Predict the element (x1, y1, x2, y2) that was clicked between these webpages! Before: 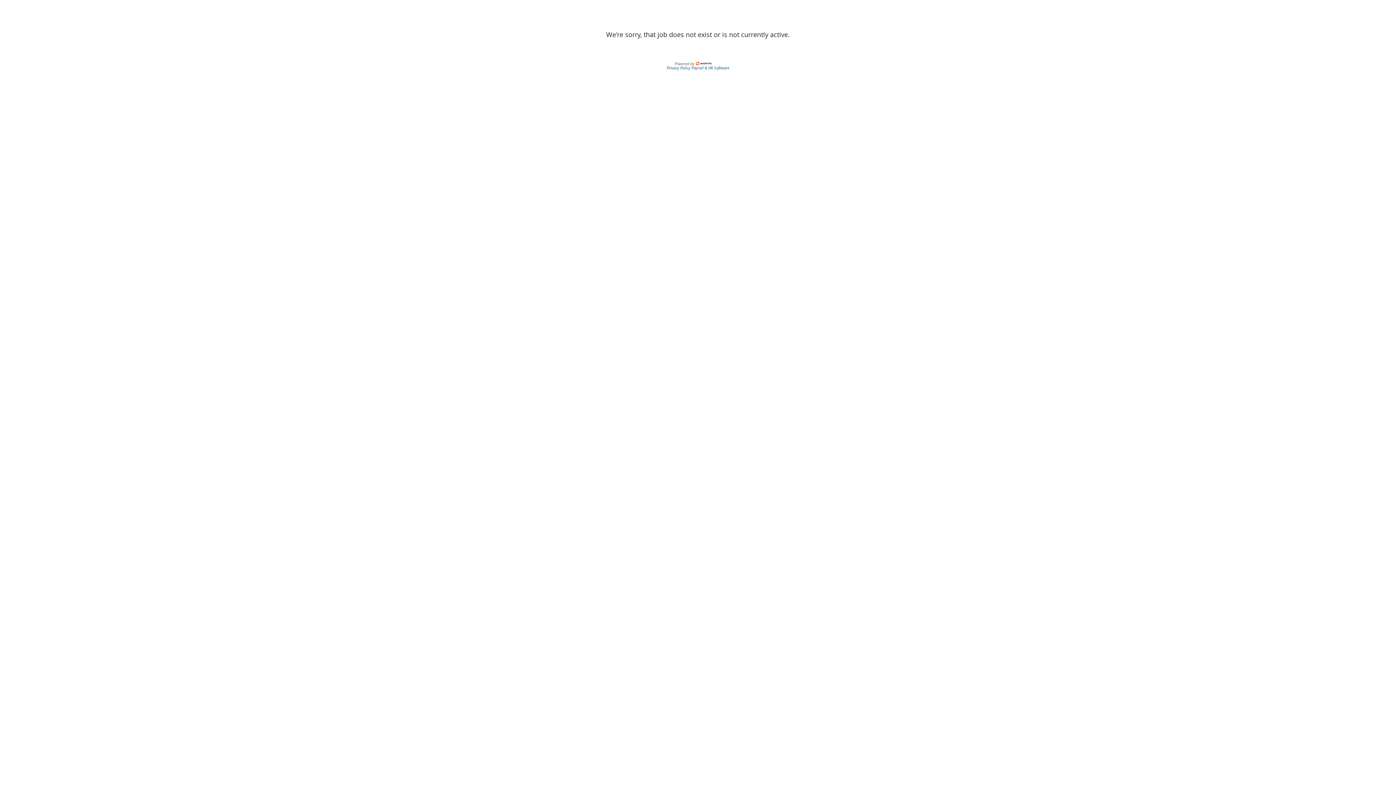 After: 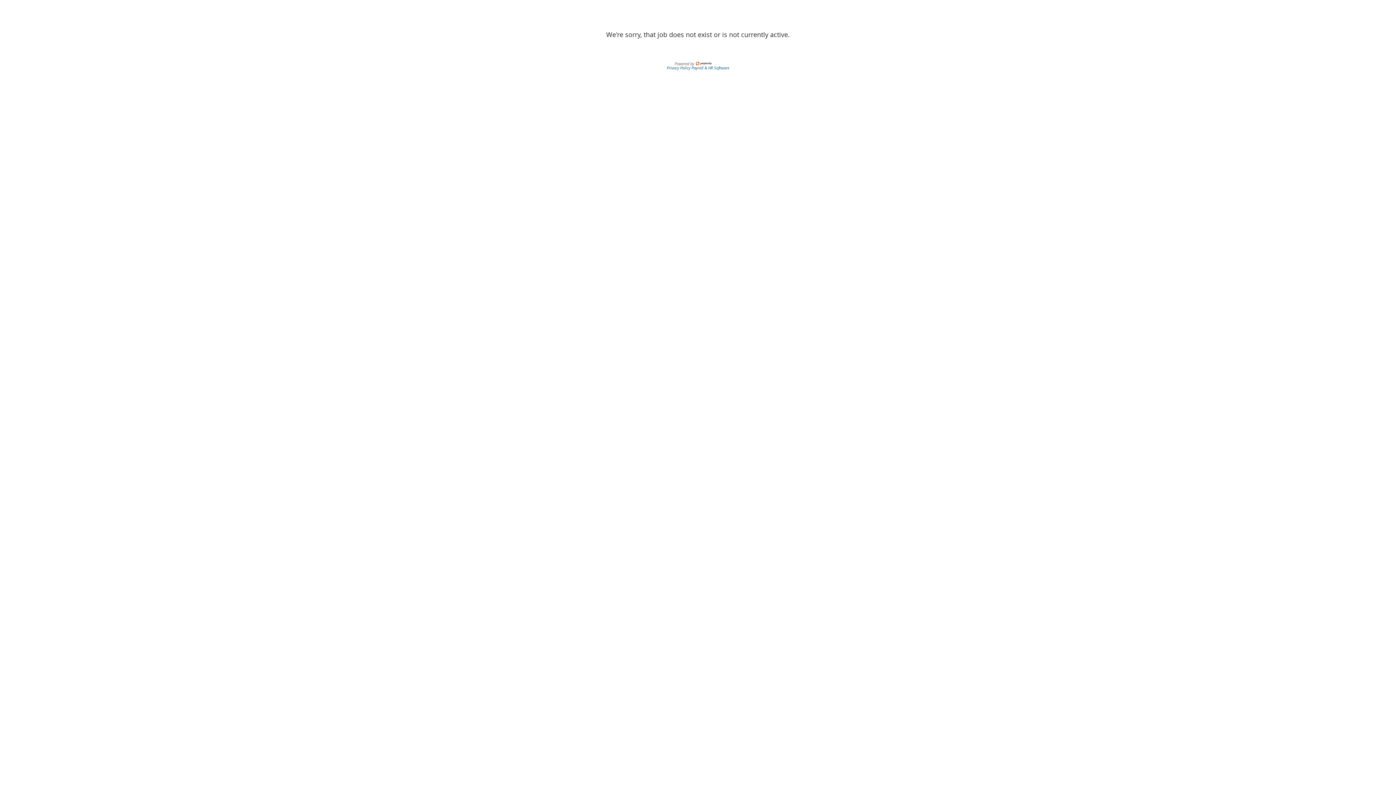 Action: bbox: (691, 64, 729, 70) label: Payroll & HR Software